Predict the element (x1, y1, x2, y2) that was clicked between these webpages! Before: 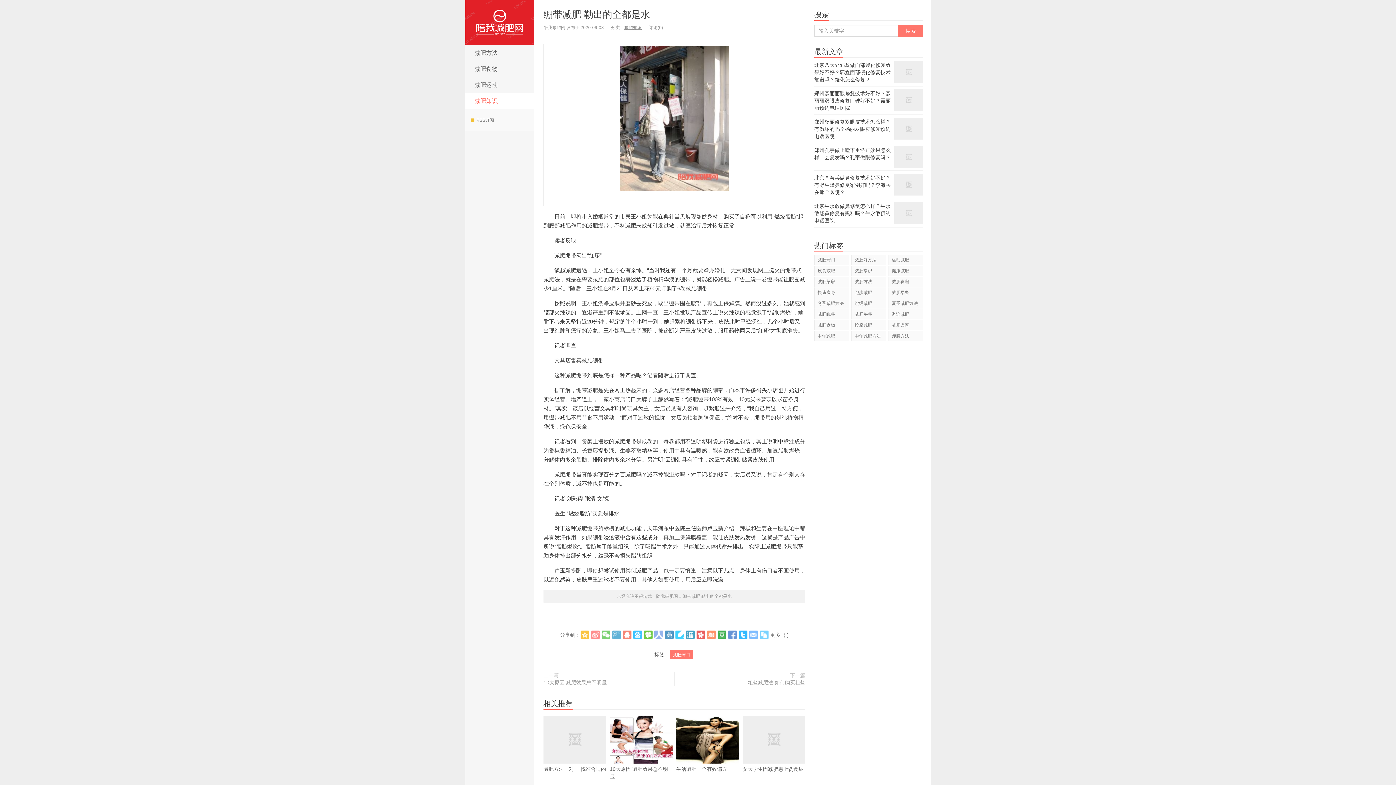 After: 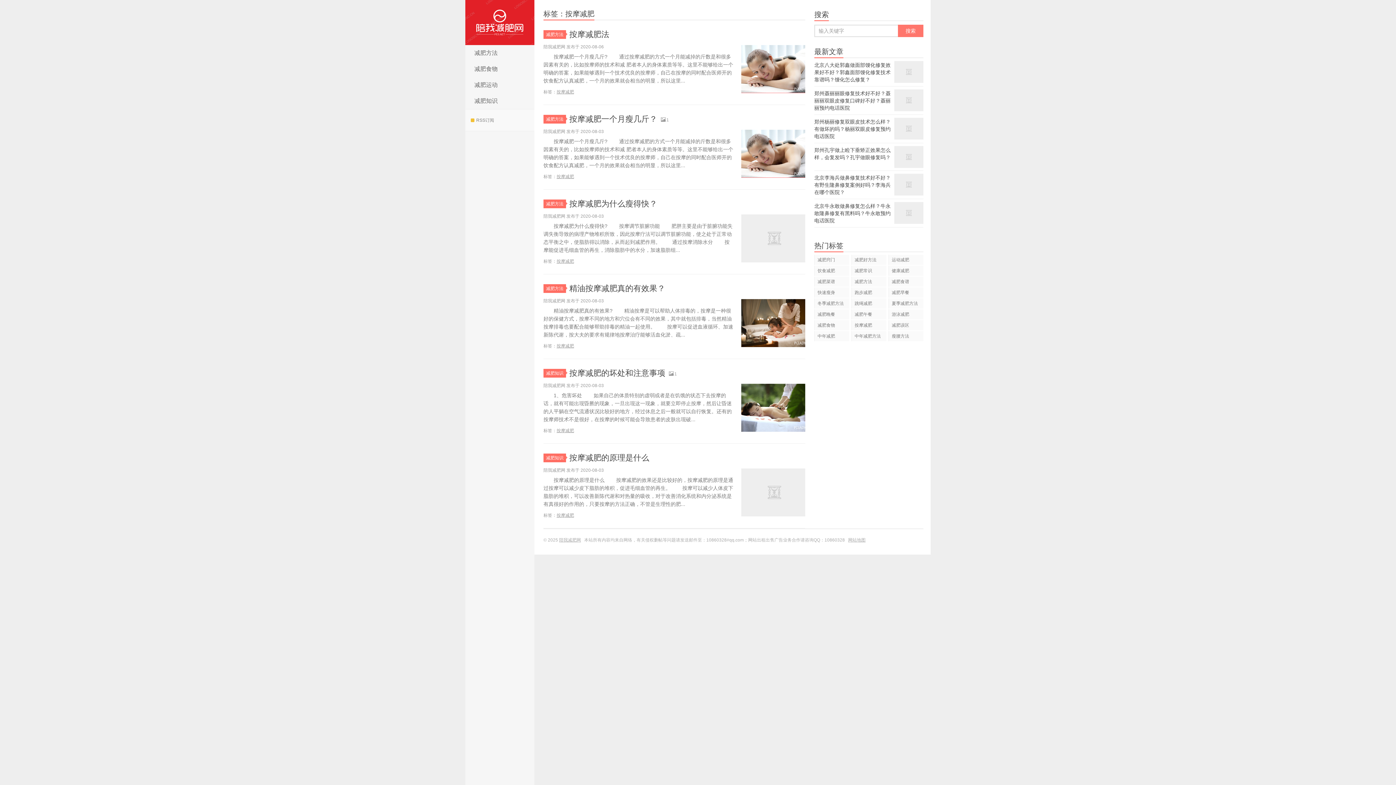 Action: label: 按摩减肥 bbox: (851, 320, 886, 330)